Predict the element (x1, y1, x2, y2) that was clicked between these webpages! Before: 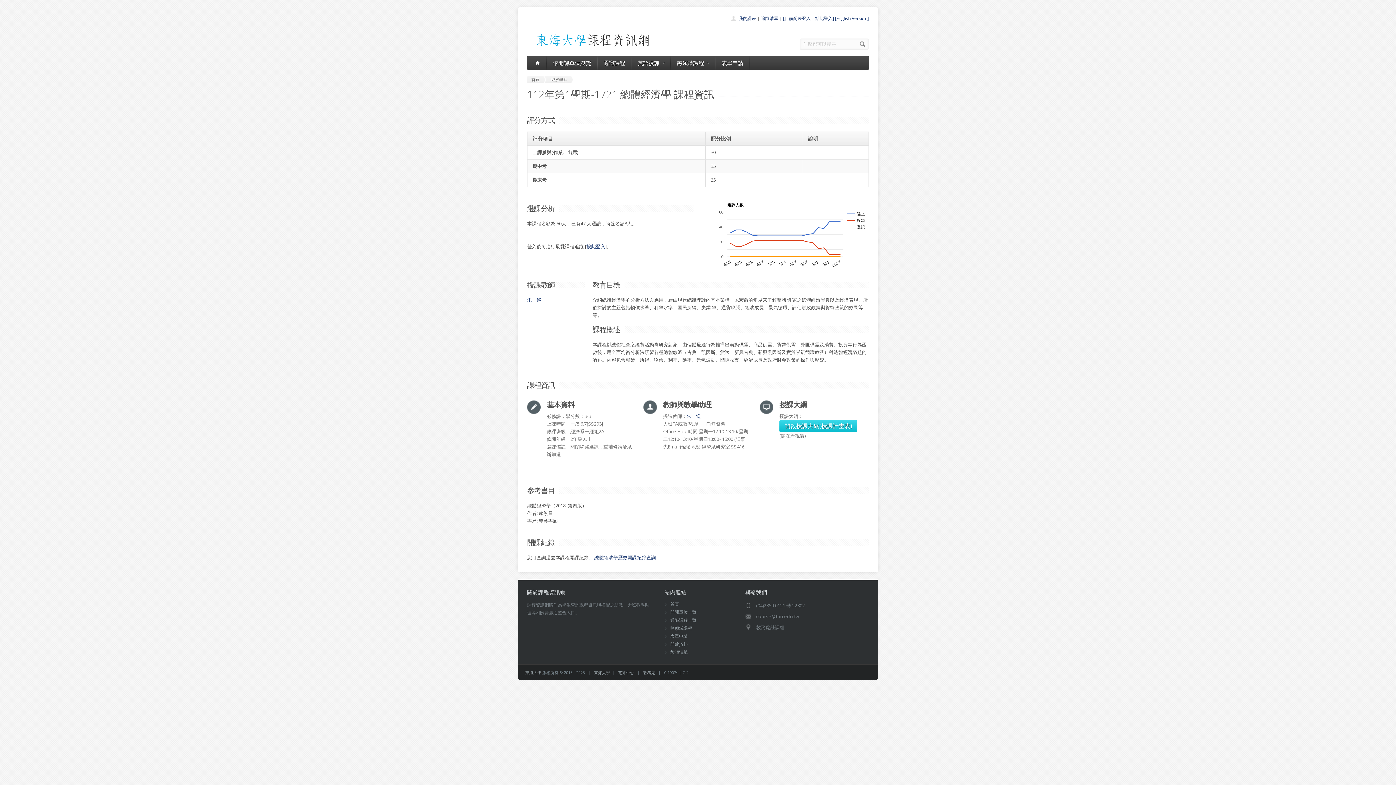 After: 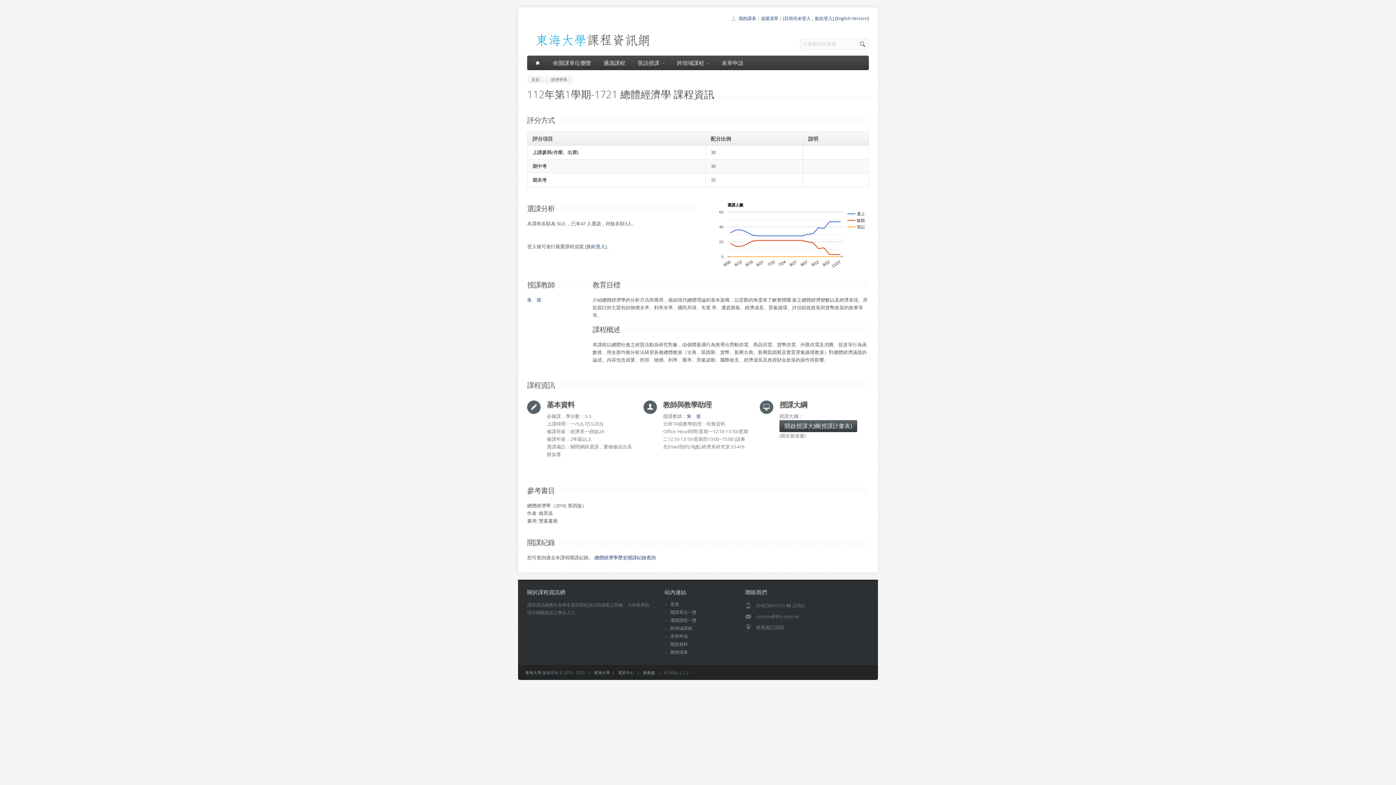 Action: label: 開啟授課大綱(授課計畫表) bbox: (779, 420, 857, 432)